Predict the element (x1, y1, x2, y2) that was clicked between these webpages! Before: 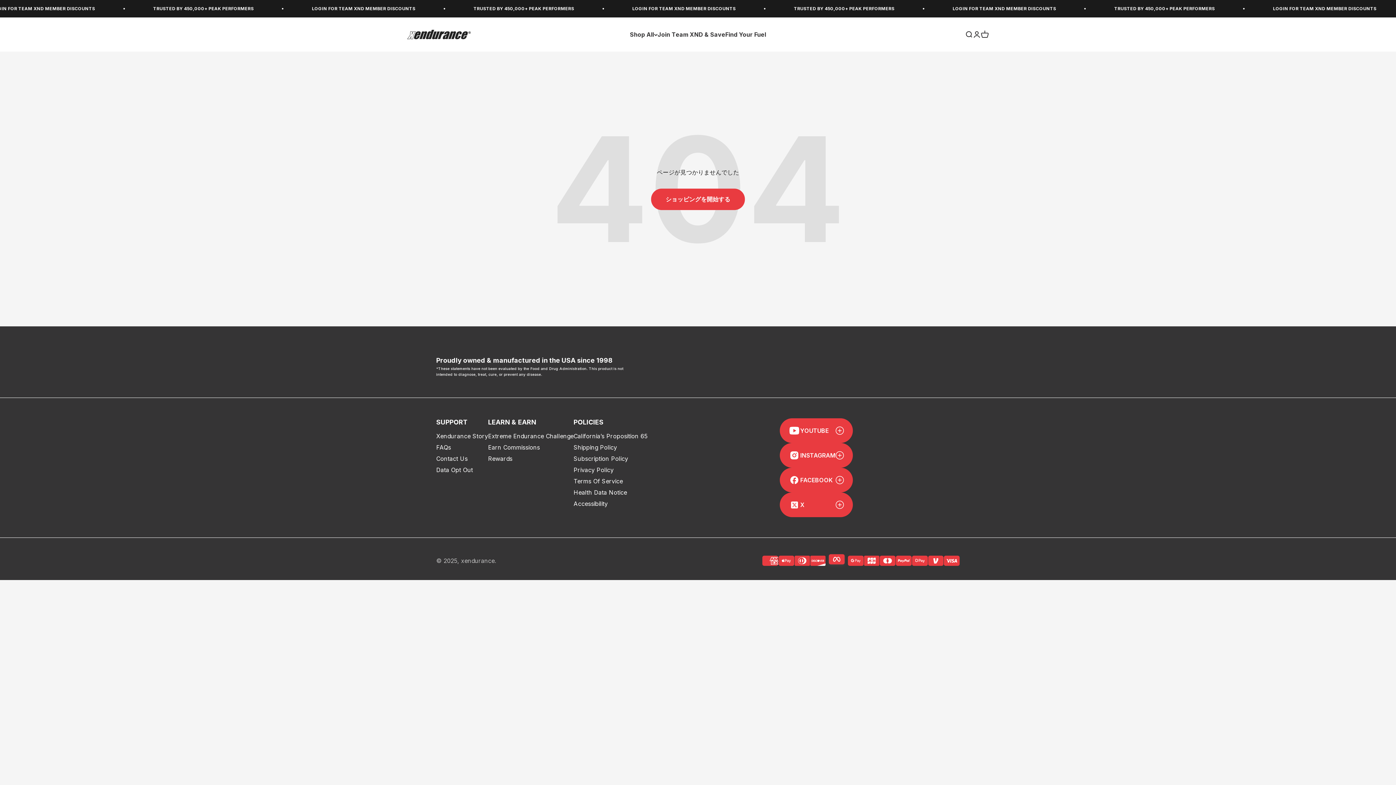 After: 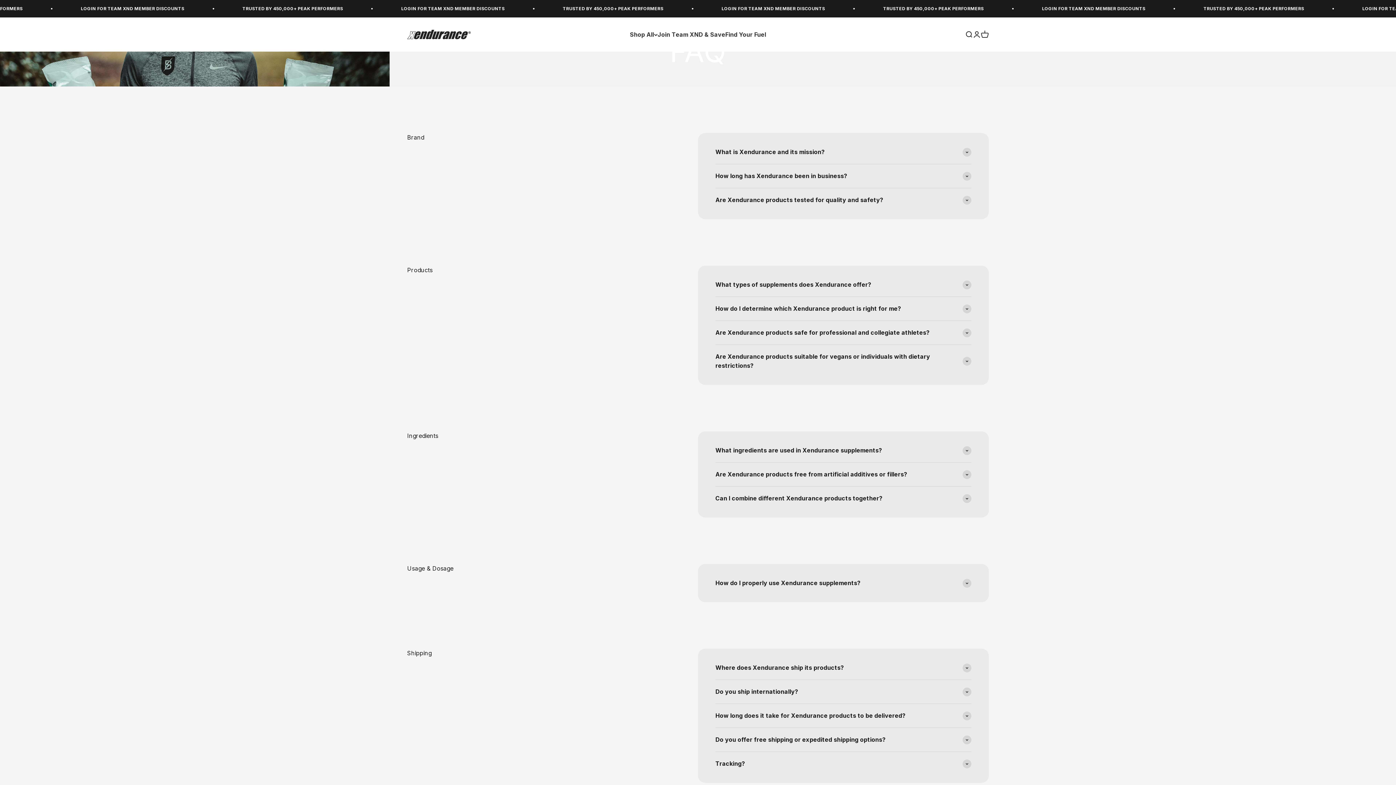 Action: label: FAQs bbox: (436, 444, 451, 451)